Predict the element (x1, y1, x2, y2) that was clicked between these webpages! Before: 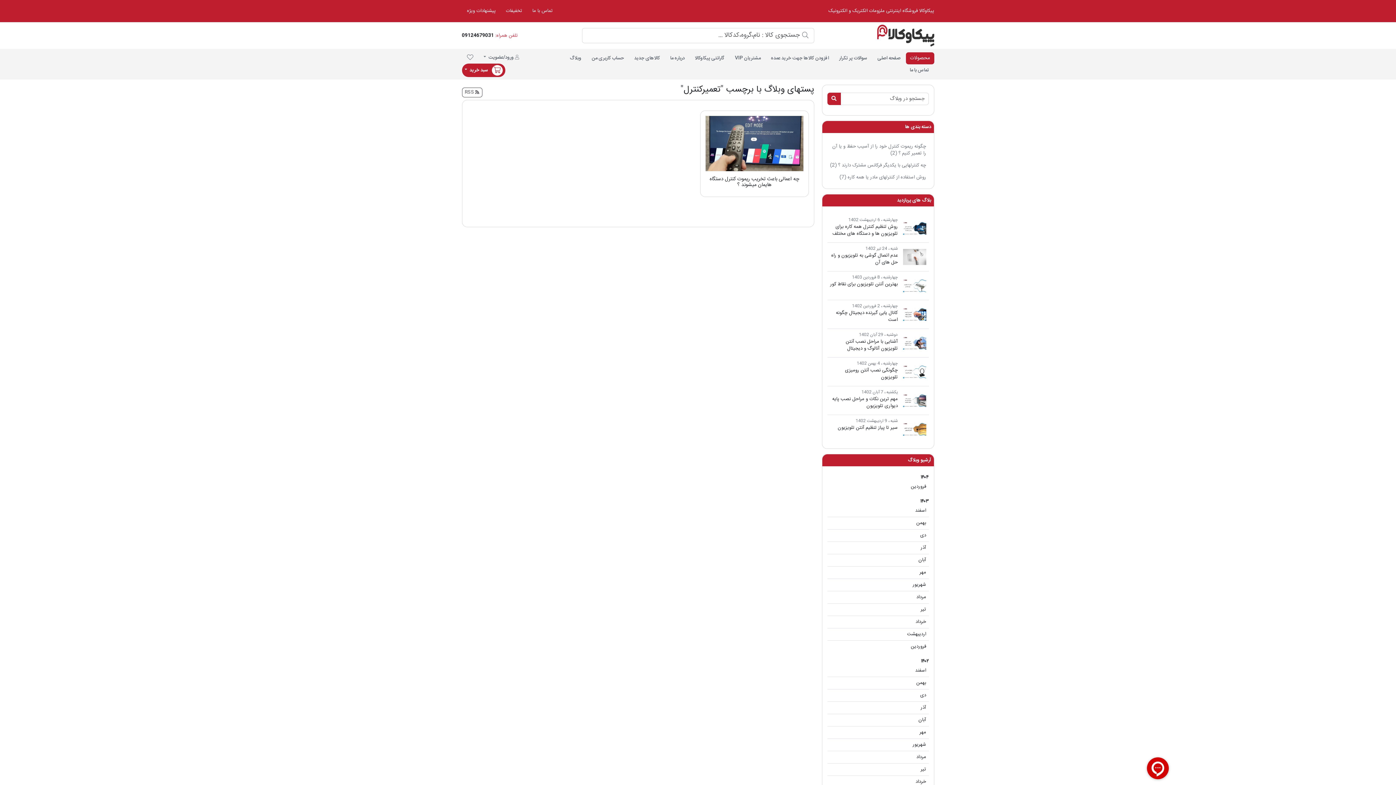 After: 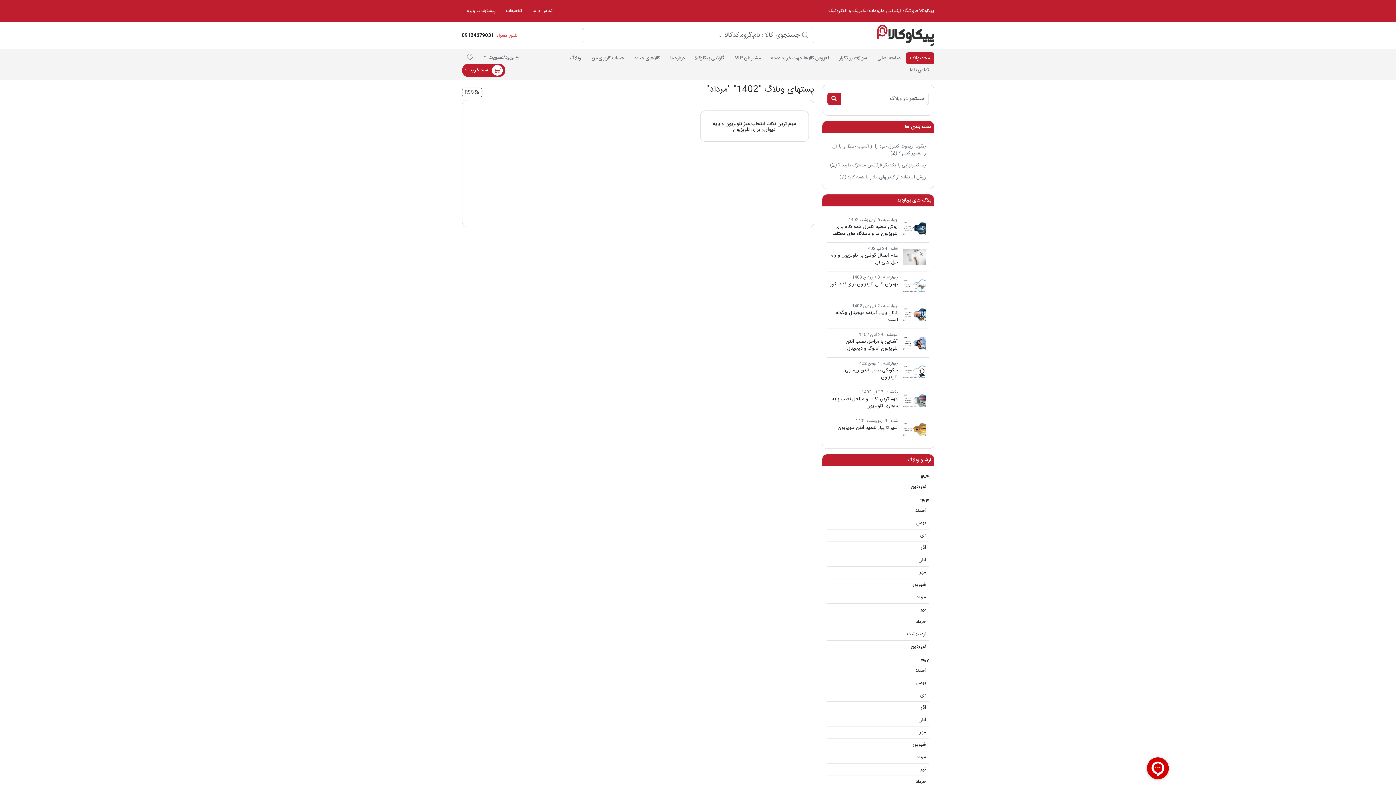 Action: bbox: (827, 751, 928, 763) label: مرداد
(۱)